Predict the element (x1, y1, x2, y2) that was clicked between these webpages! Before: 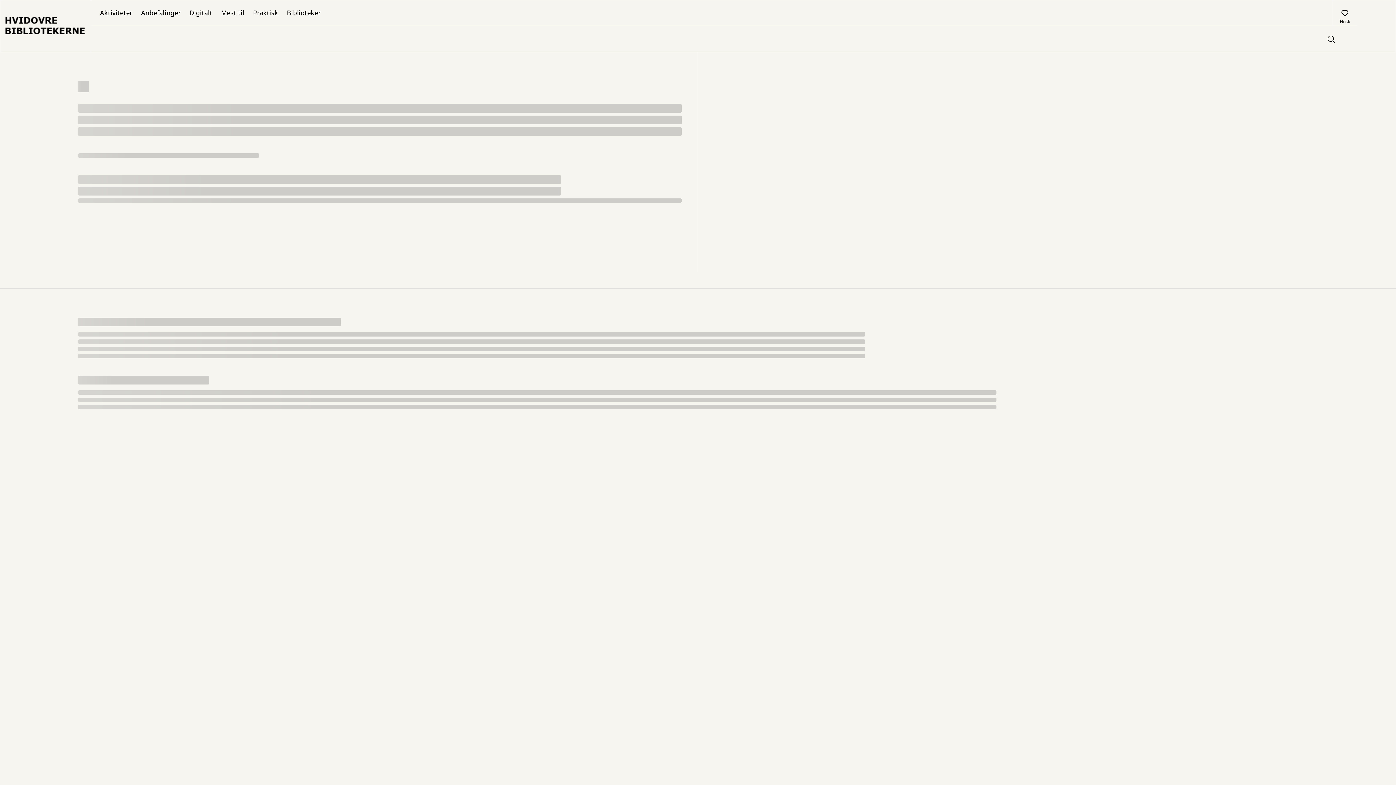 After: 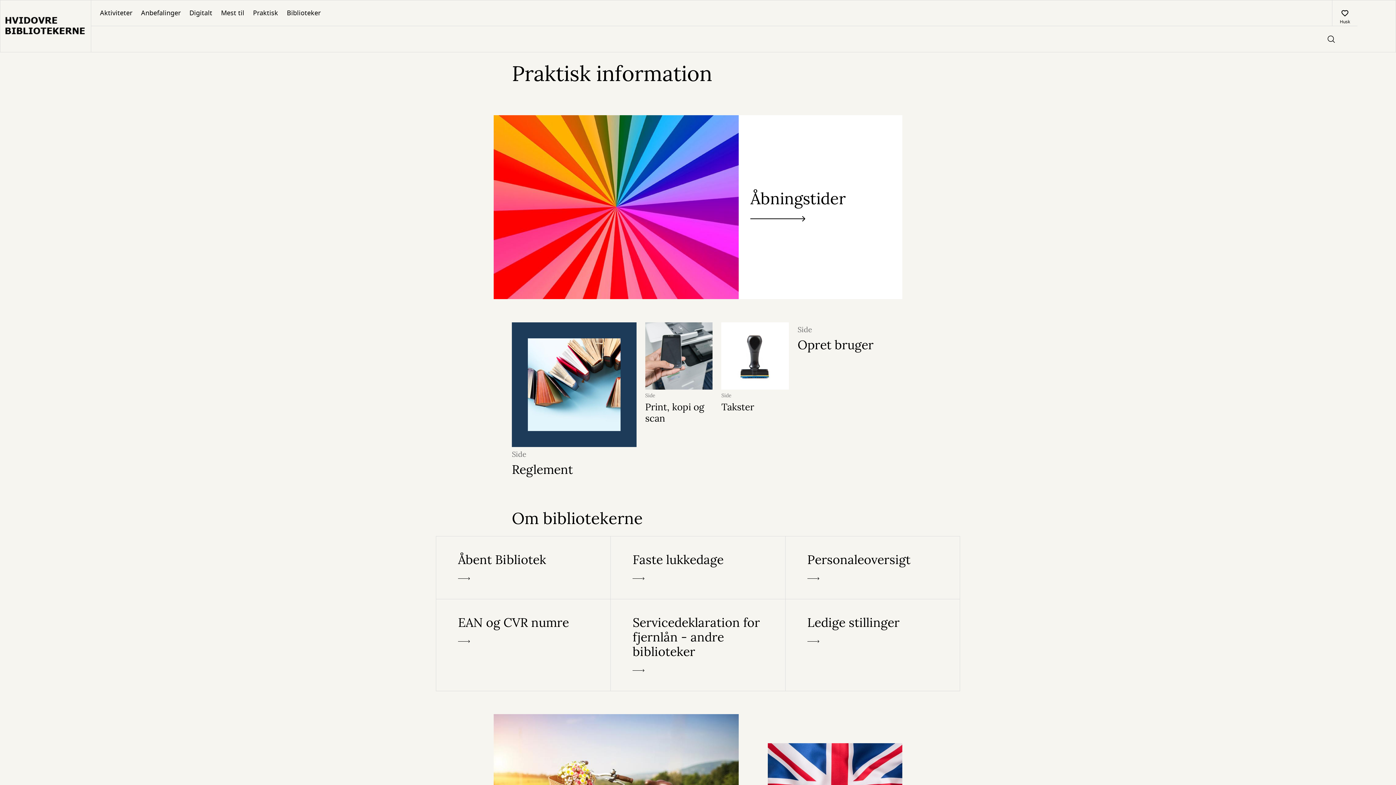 Action: bbox: (248, 0, 282, 25) label: Praktisk